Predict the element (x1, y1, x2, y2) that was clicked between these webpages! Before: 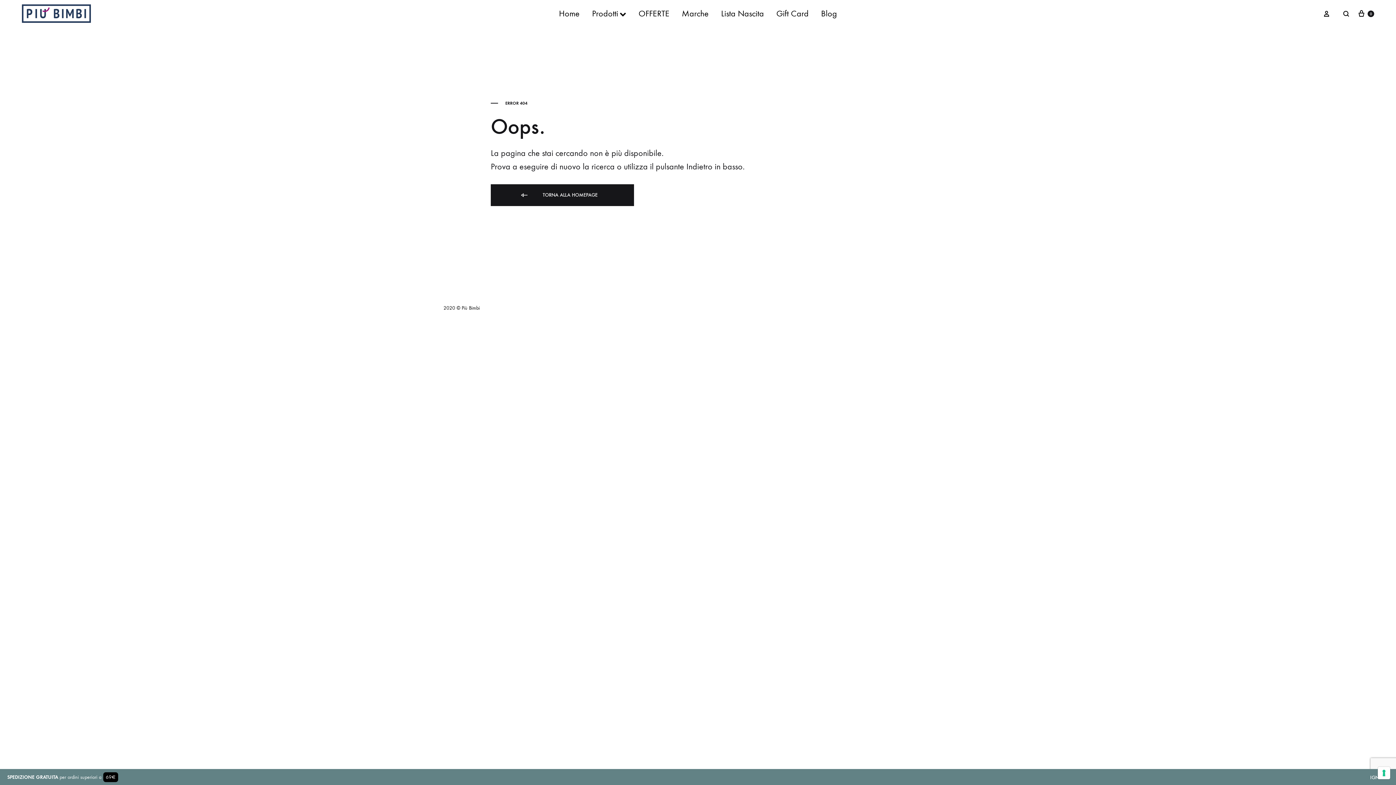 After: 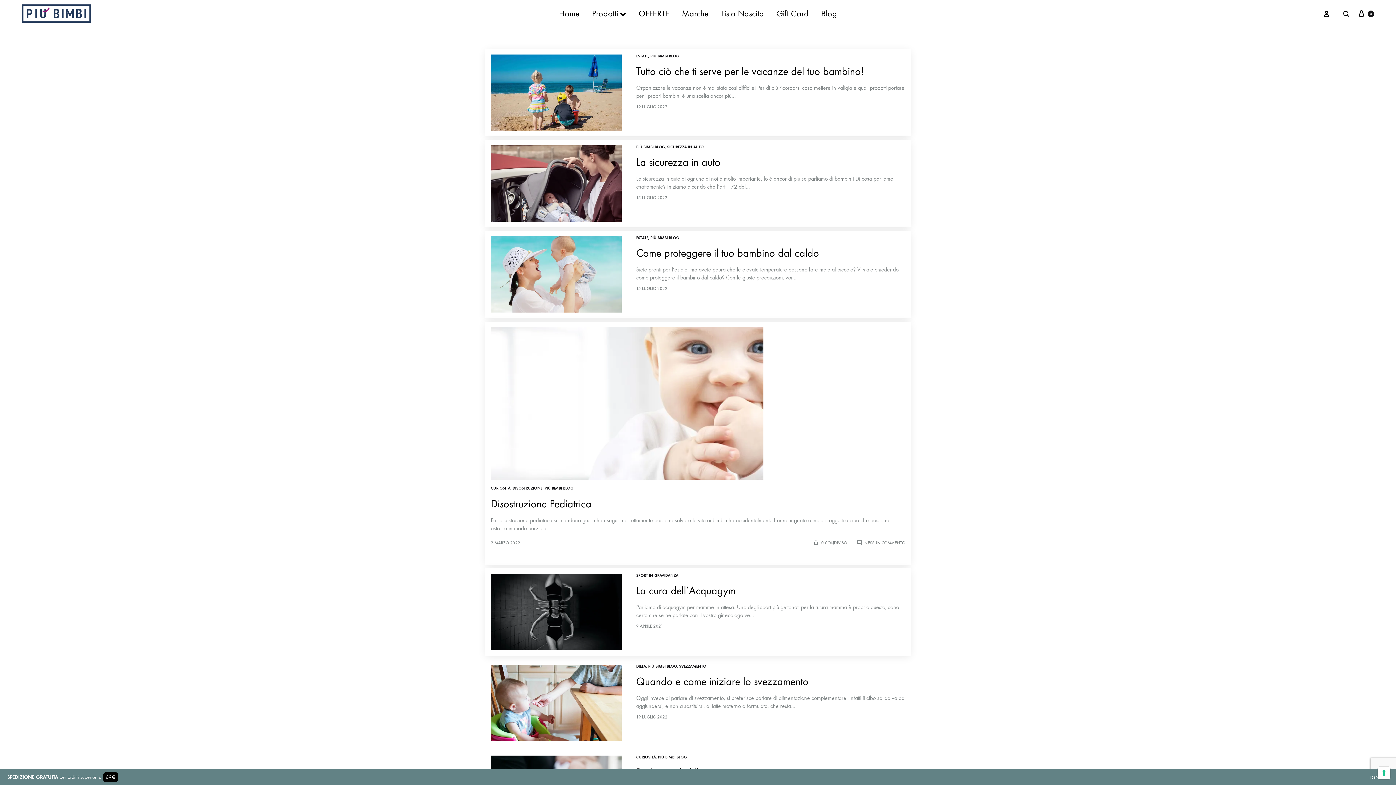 Action: label: Blog bbox: (821, 6, 837, 20)